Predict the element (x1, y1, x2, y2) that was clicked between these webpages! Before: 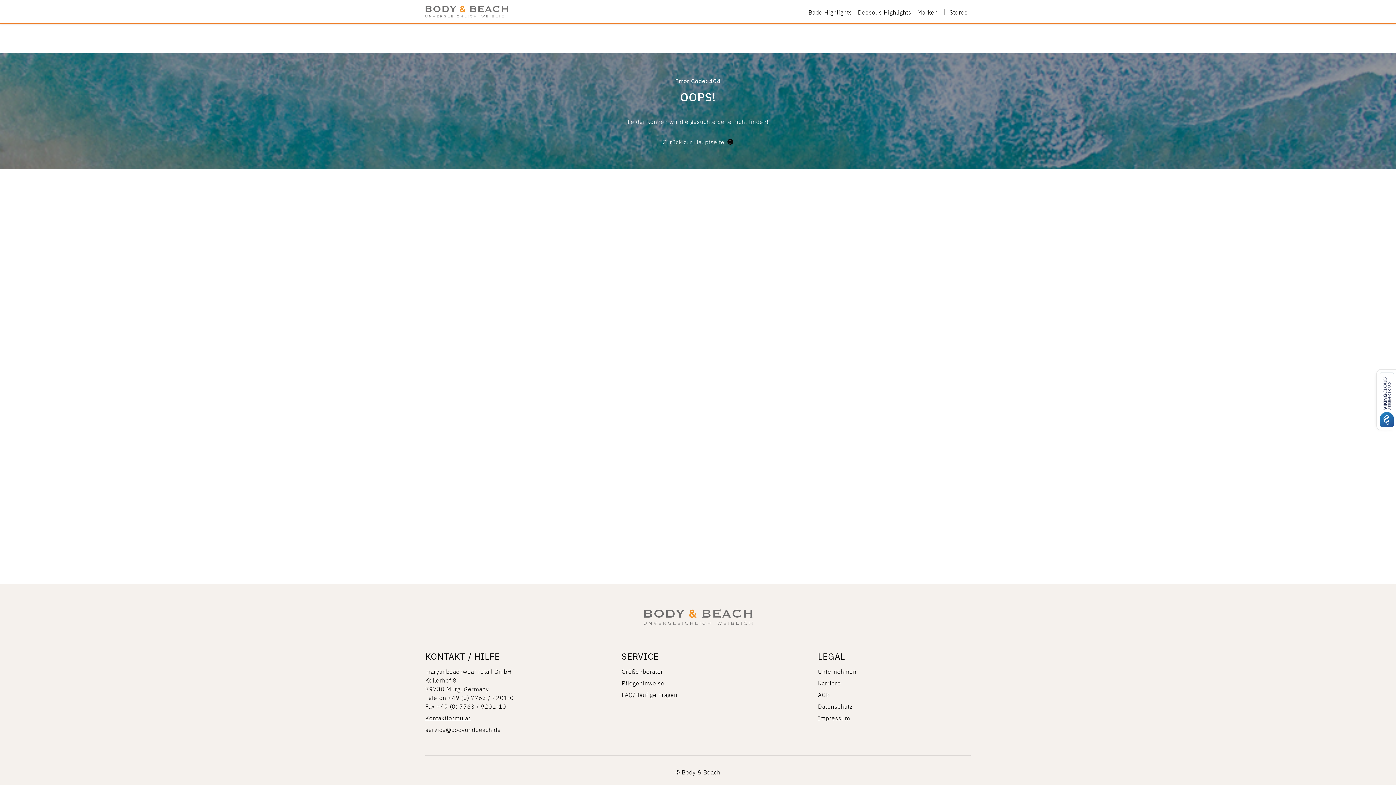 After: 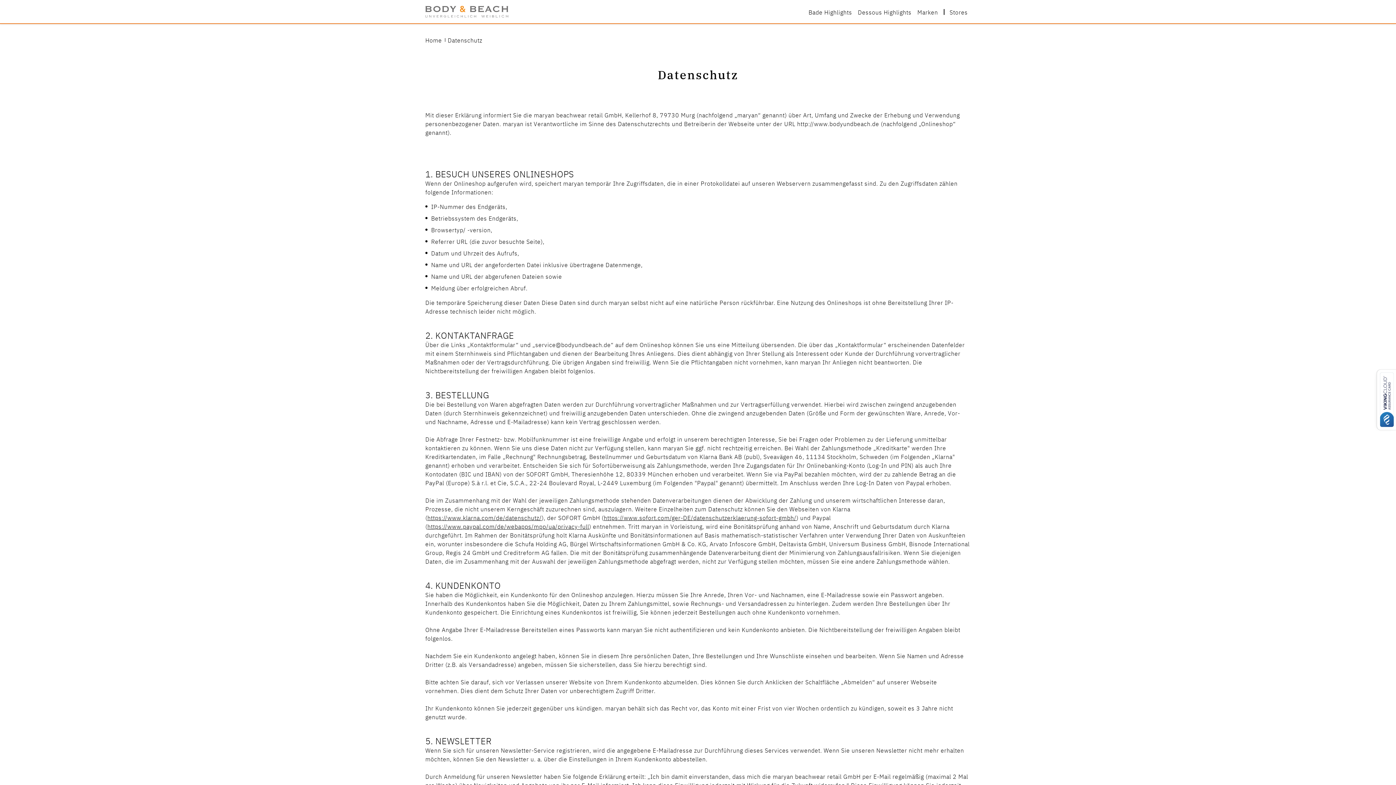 Action: bbox: (818, 702, 852, 710) label: Datenschutz